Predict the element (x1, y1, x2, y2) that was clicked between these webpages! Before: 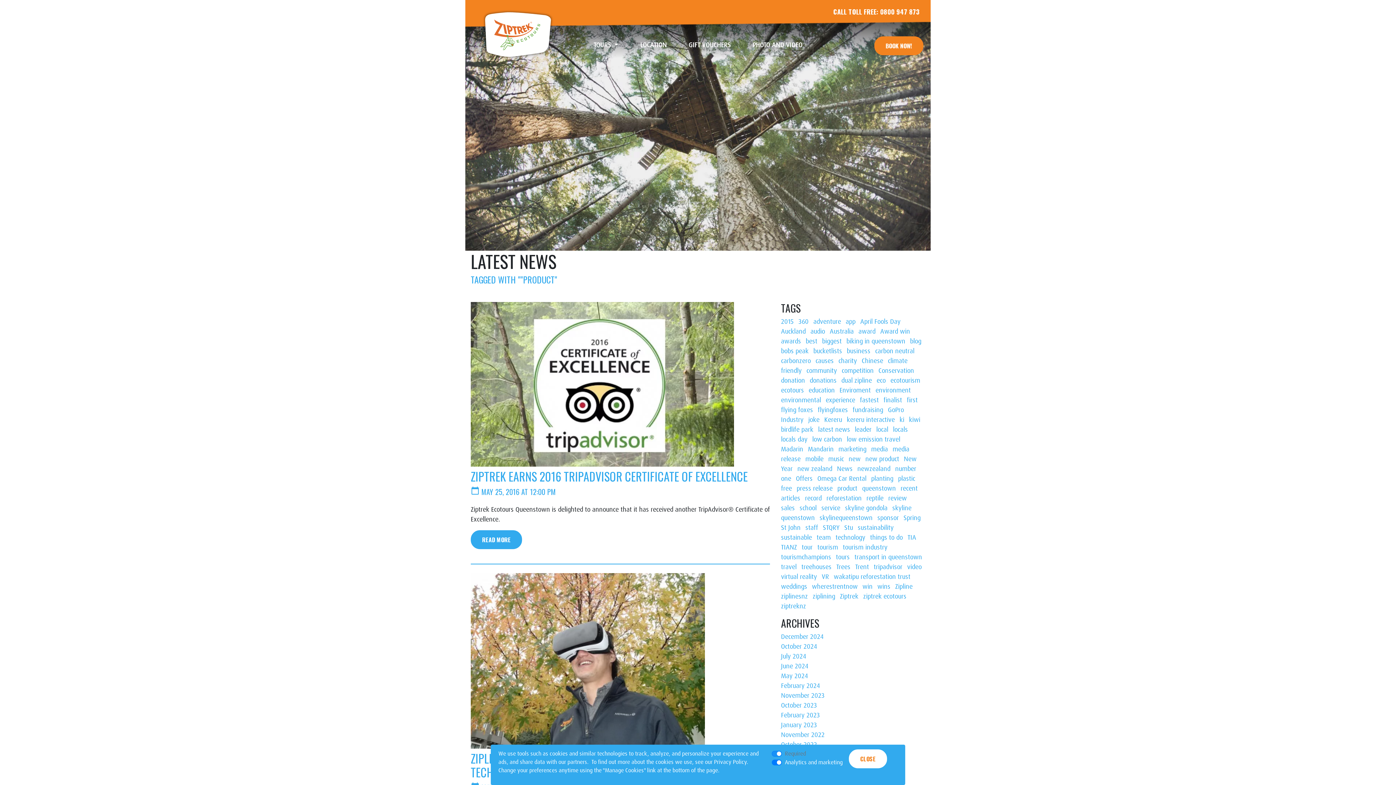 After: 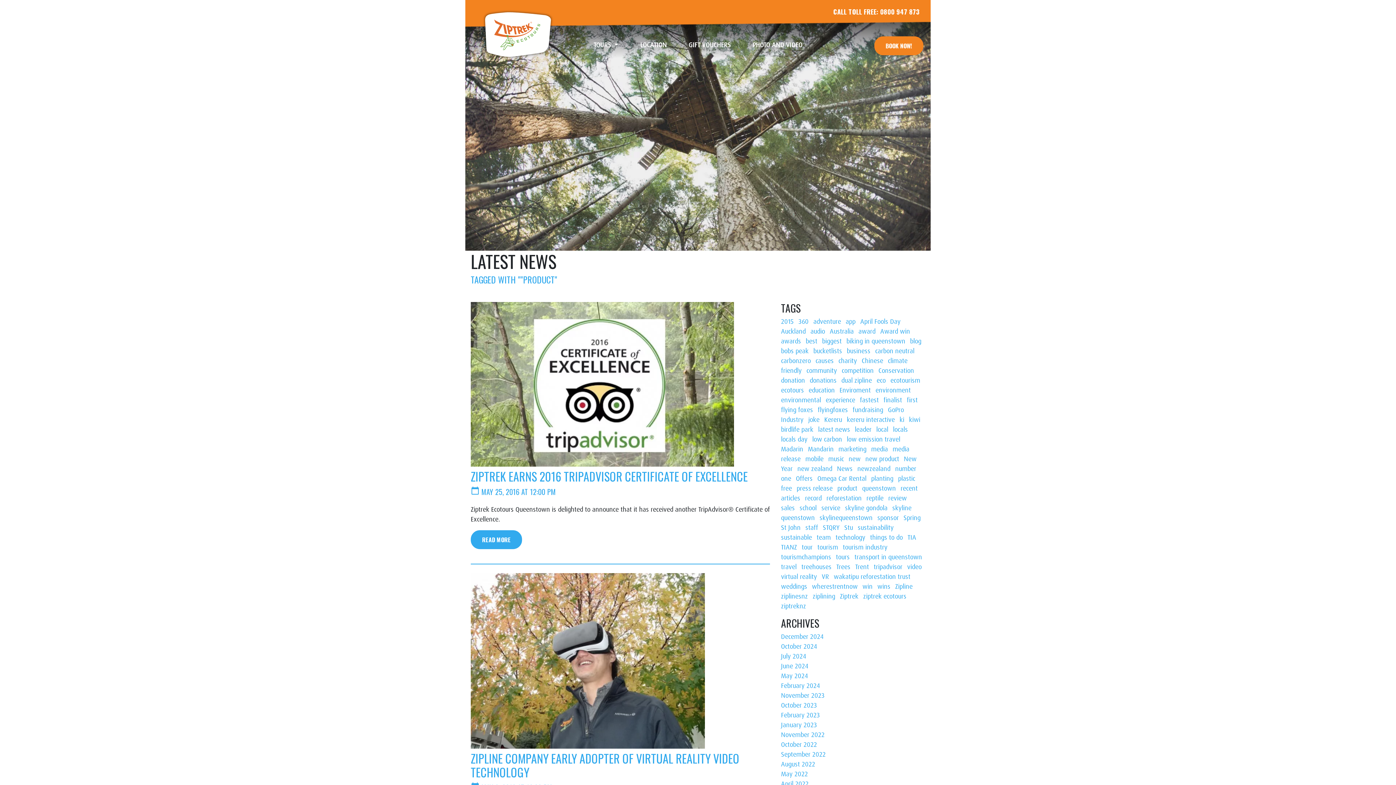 Action: label: CLOSE bbox: (849, 749, 887, 768)